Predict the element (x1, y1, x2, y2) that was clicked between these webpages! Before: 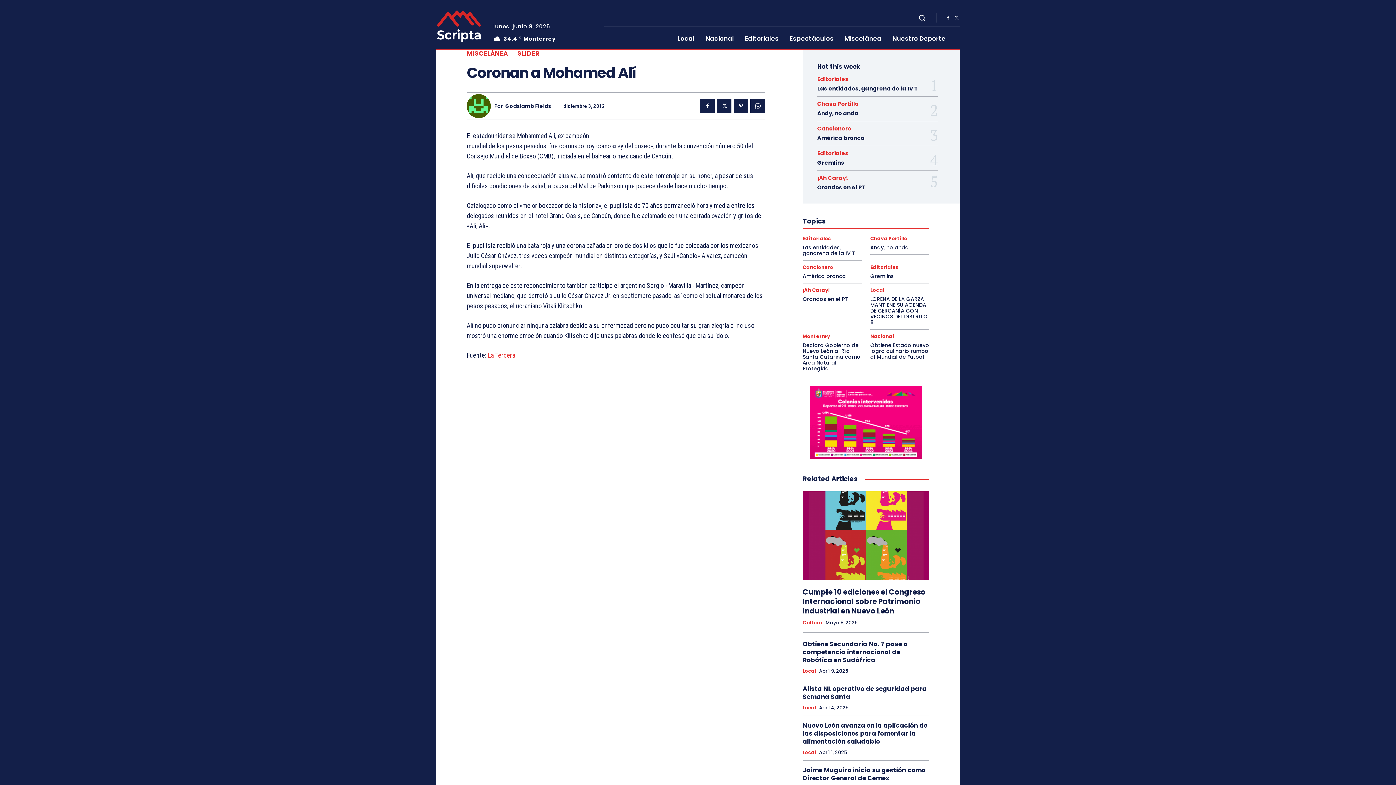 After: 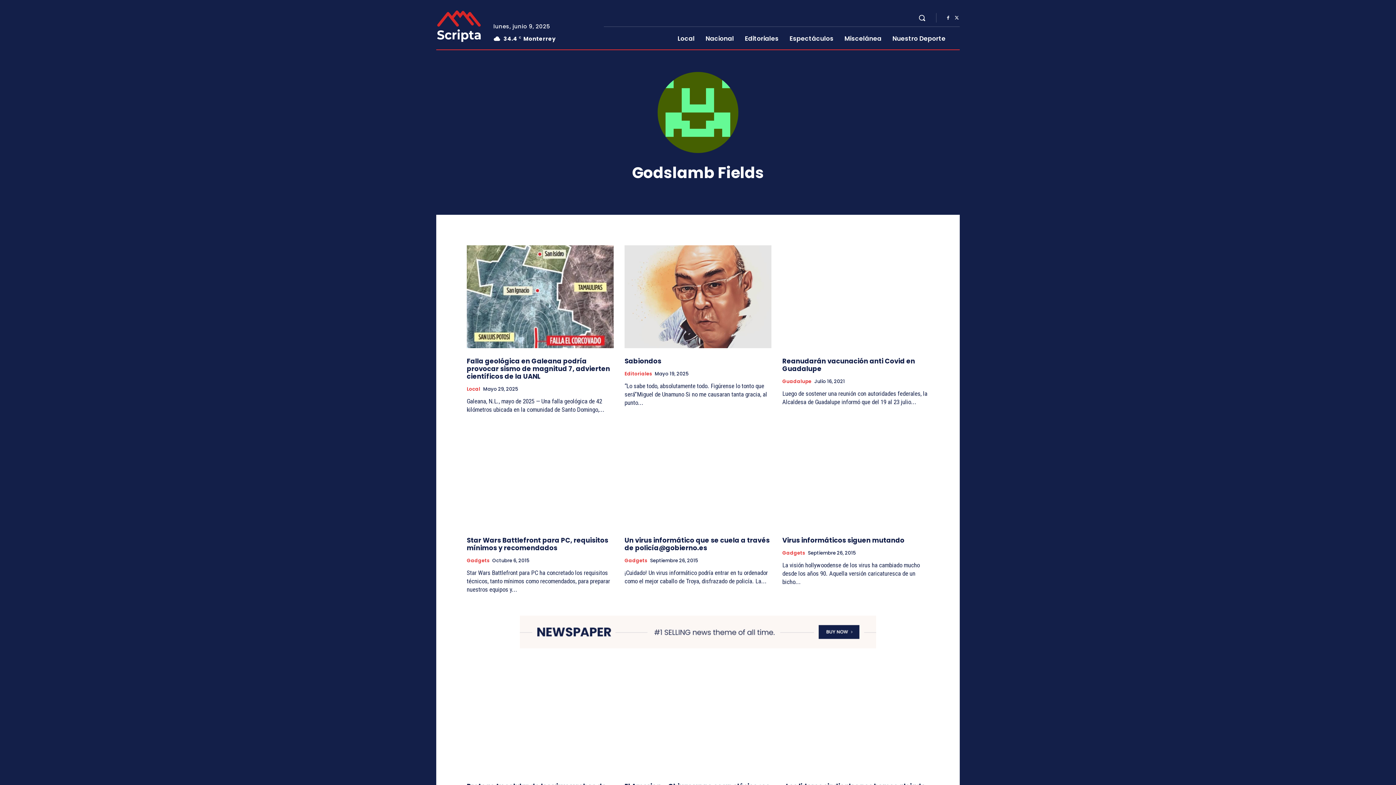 Action: bbox: (466, 94, 494, 118)